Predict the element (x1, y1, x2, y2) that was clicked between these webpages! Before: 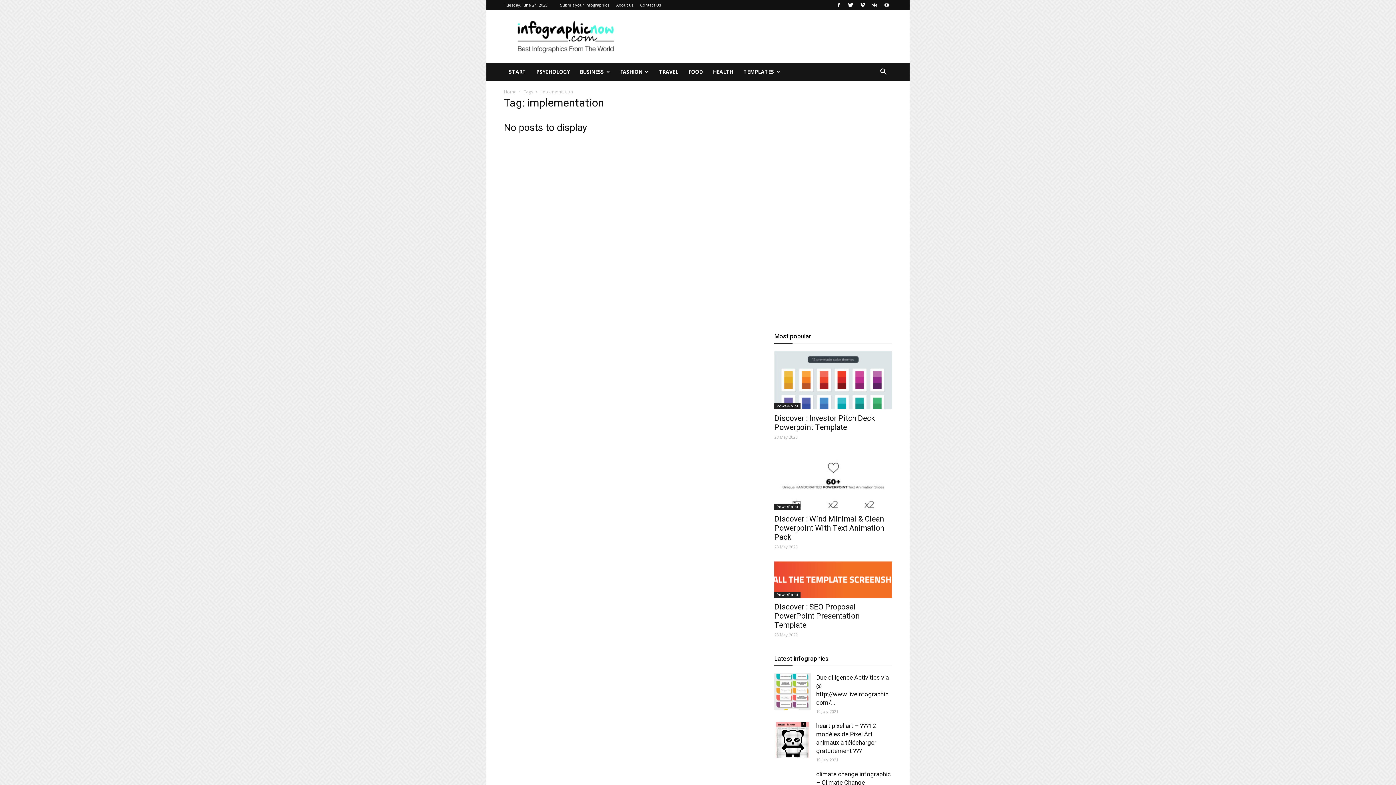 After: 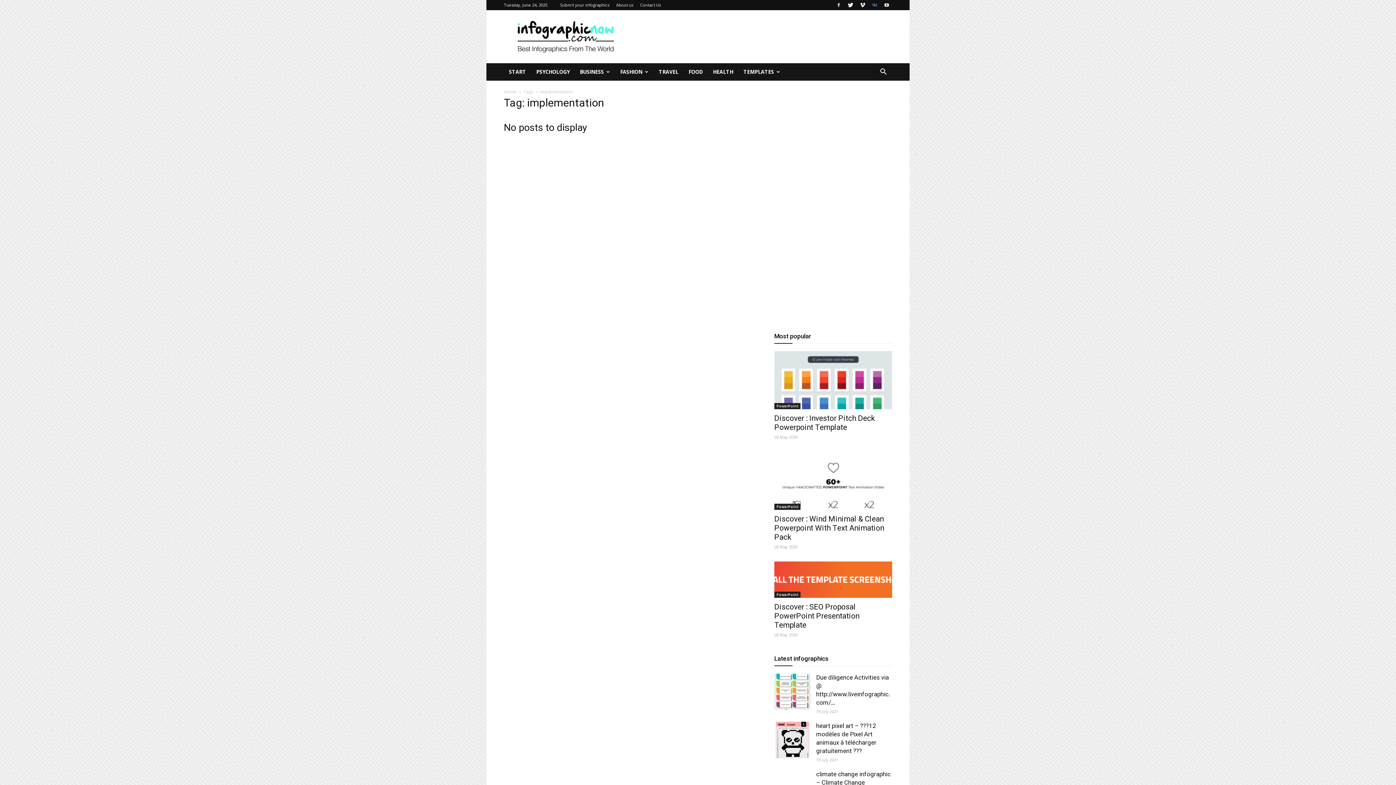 Action: bbox: (869, 0, 880, 10)